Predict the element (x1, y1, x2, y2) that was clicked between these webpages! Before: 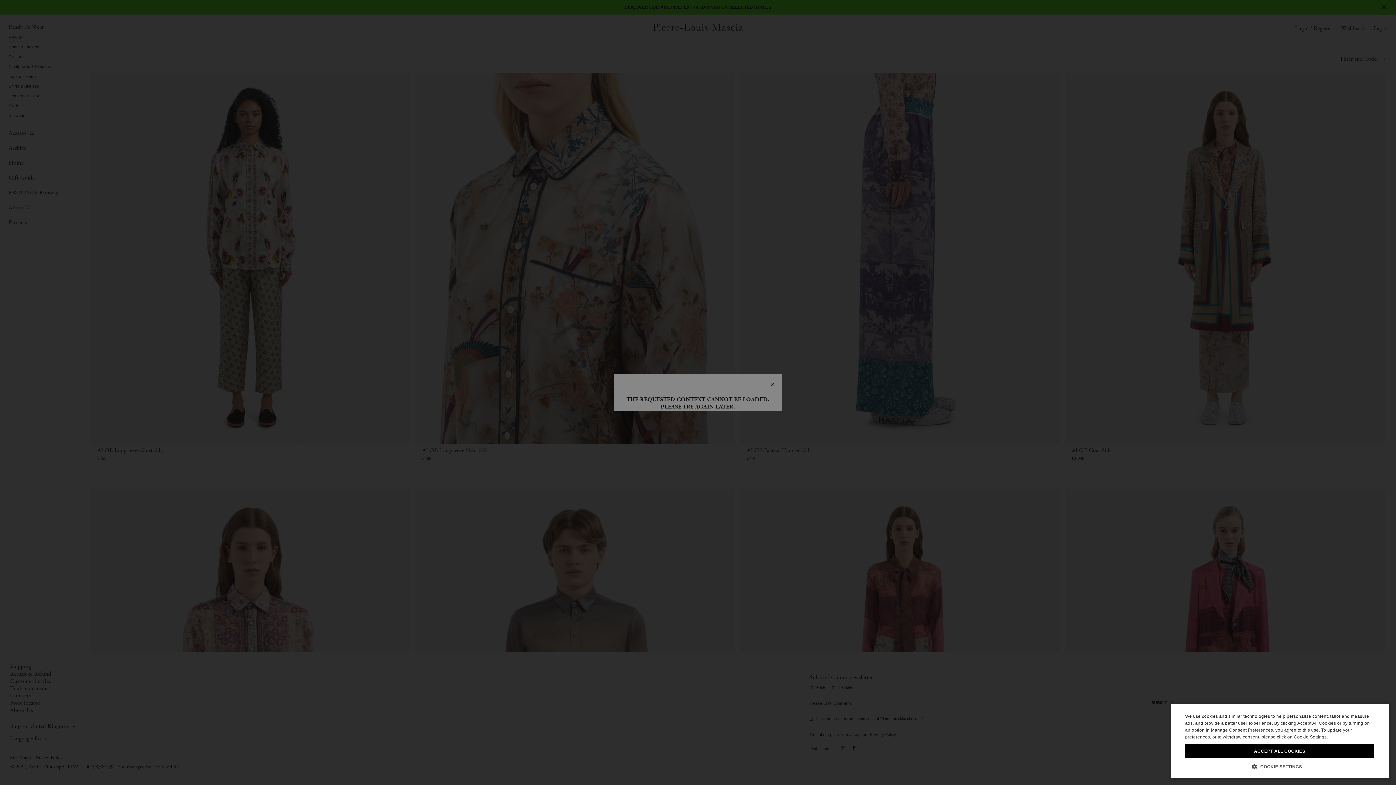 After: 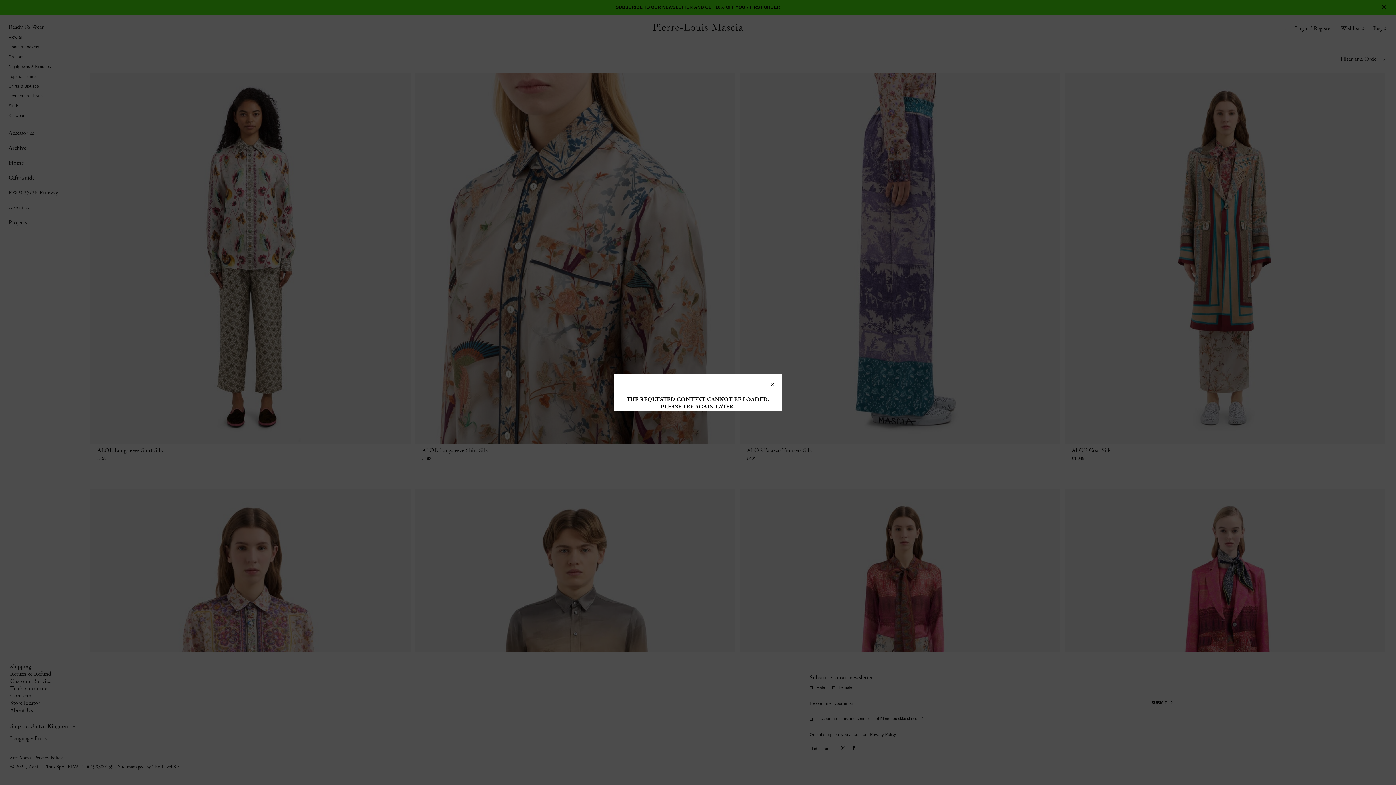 Action: bbox: (1185, 744, 1374, 758) label: ACCEPT ALL COOKIES